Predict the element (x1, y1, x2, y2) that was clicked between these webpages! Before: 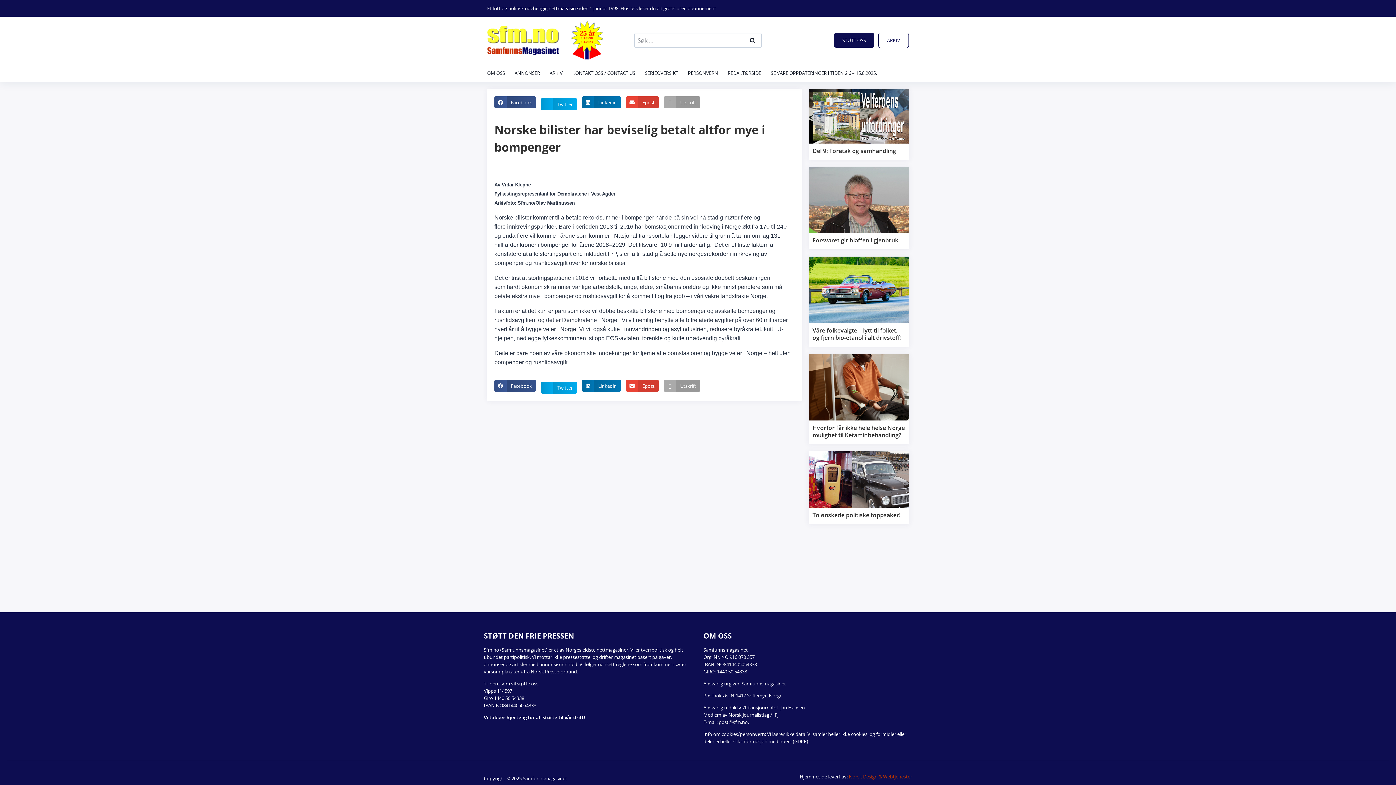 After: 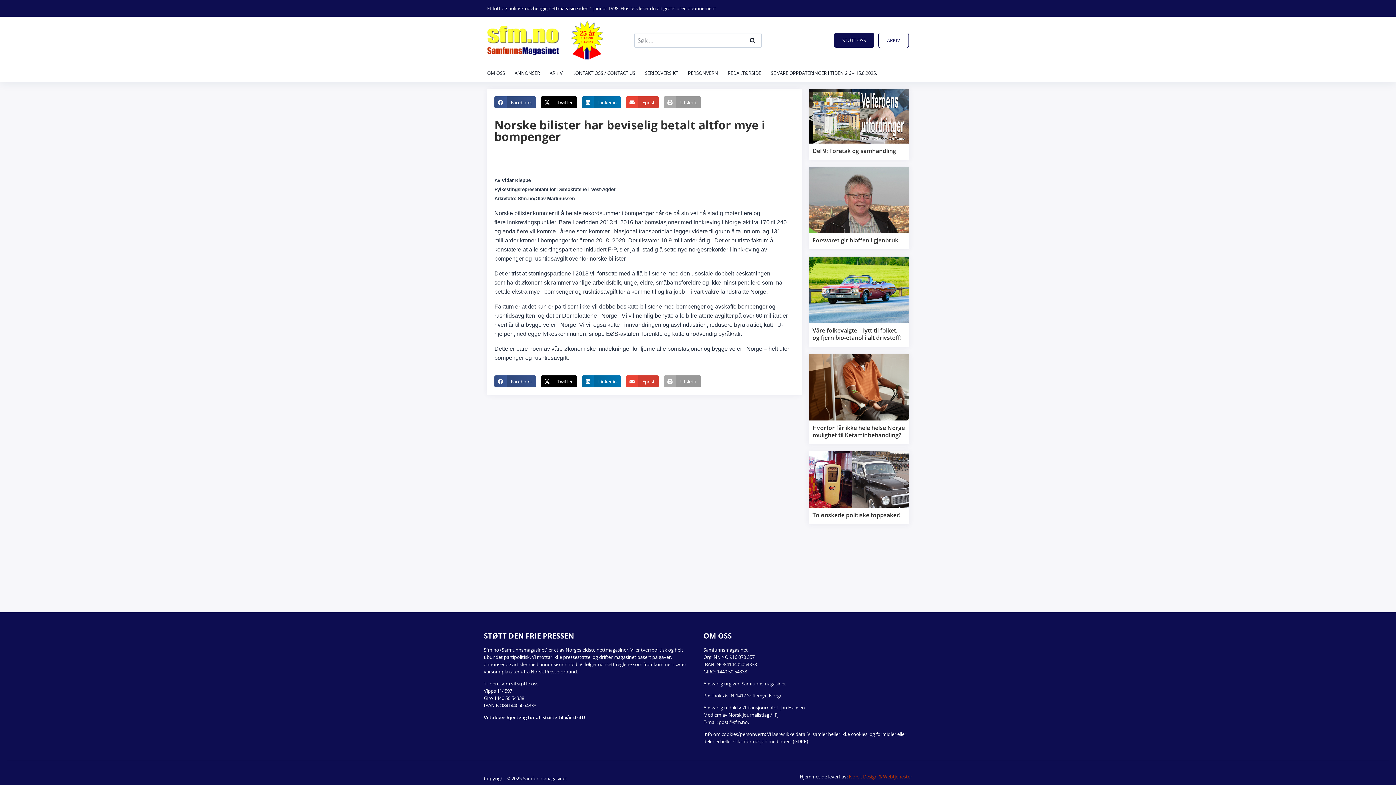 Action: bbox: (539, 98, 578, 110) label: Twitter